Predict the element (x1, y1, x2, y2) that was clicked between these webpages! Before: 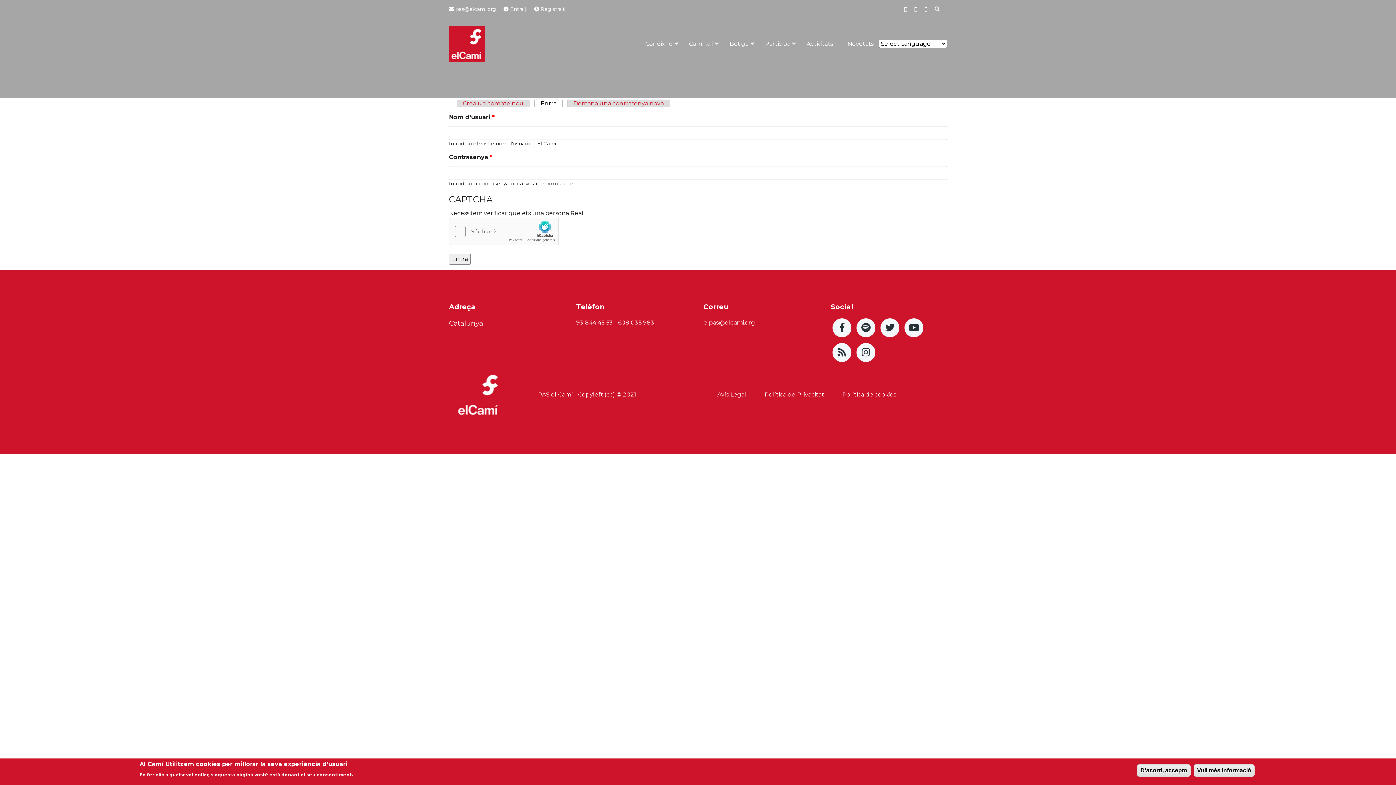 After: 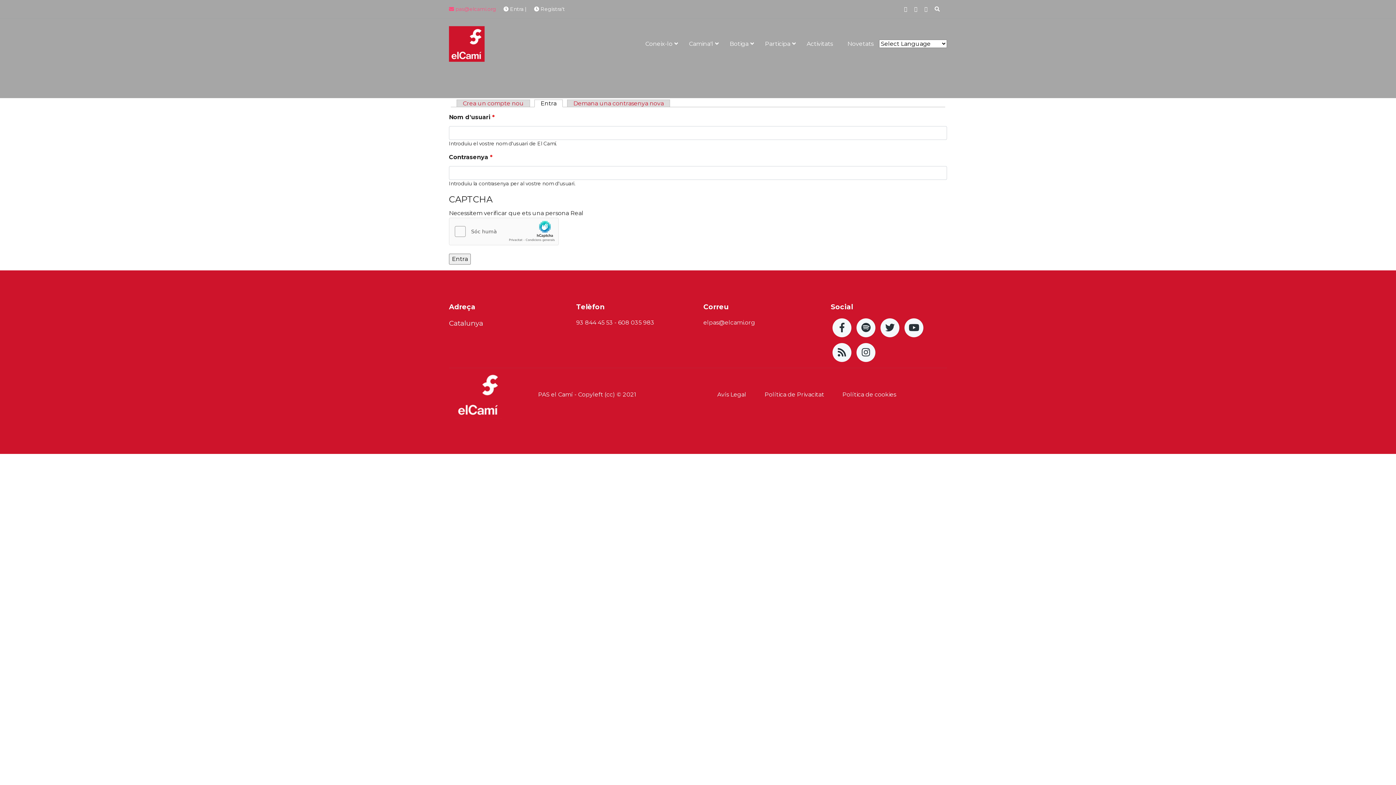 Action: bbox: (449, 0, 503, 18) label:  pas@elcami.org